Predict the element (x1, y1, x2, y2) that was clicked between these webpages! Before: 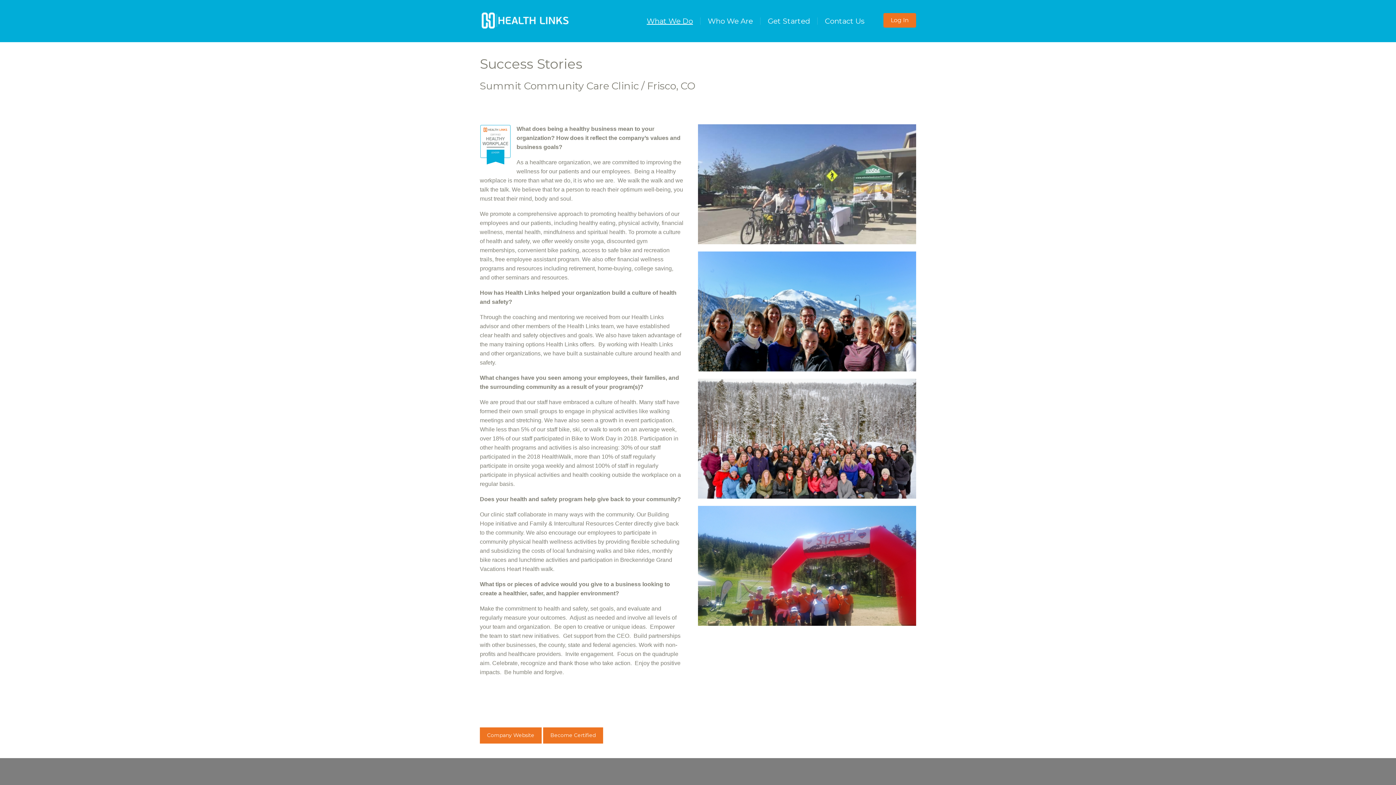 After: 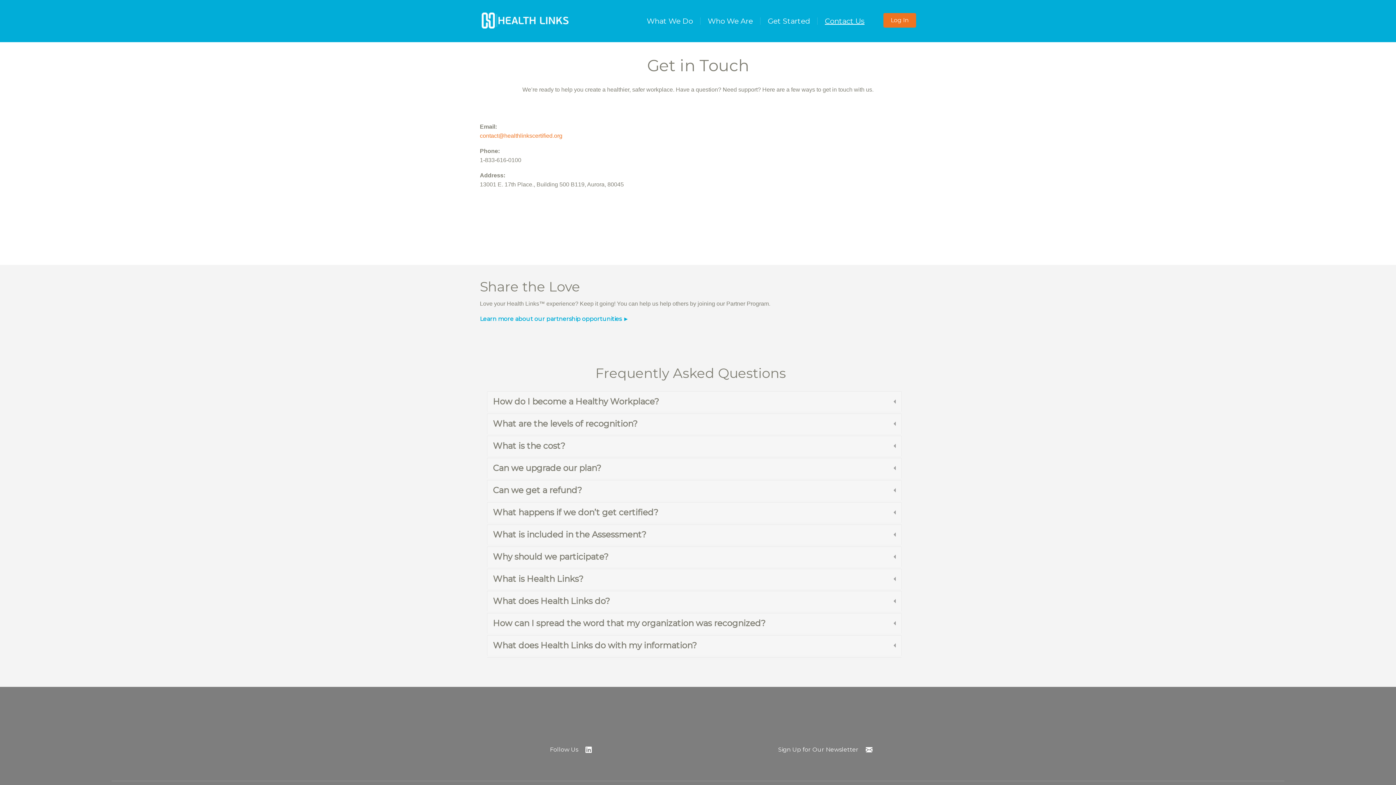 Action: label: Contact Us bbox: (817, 17, 872, 24)